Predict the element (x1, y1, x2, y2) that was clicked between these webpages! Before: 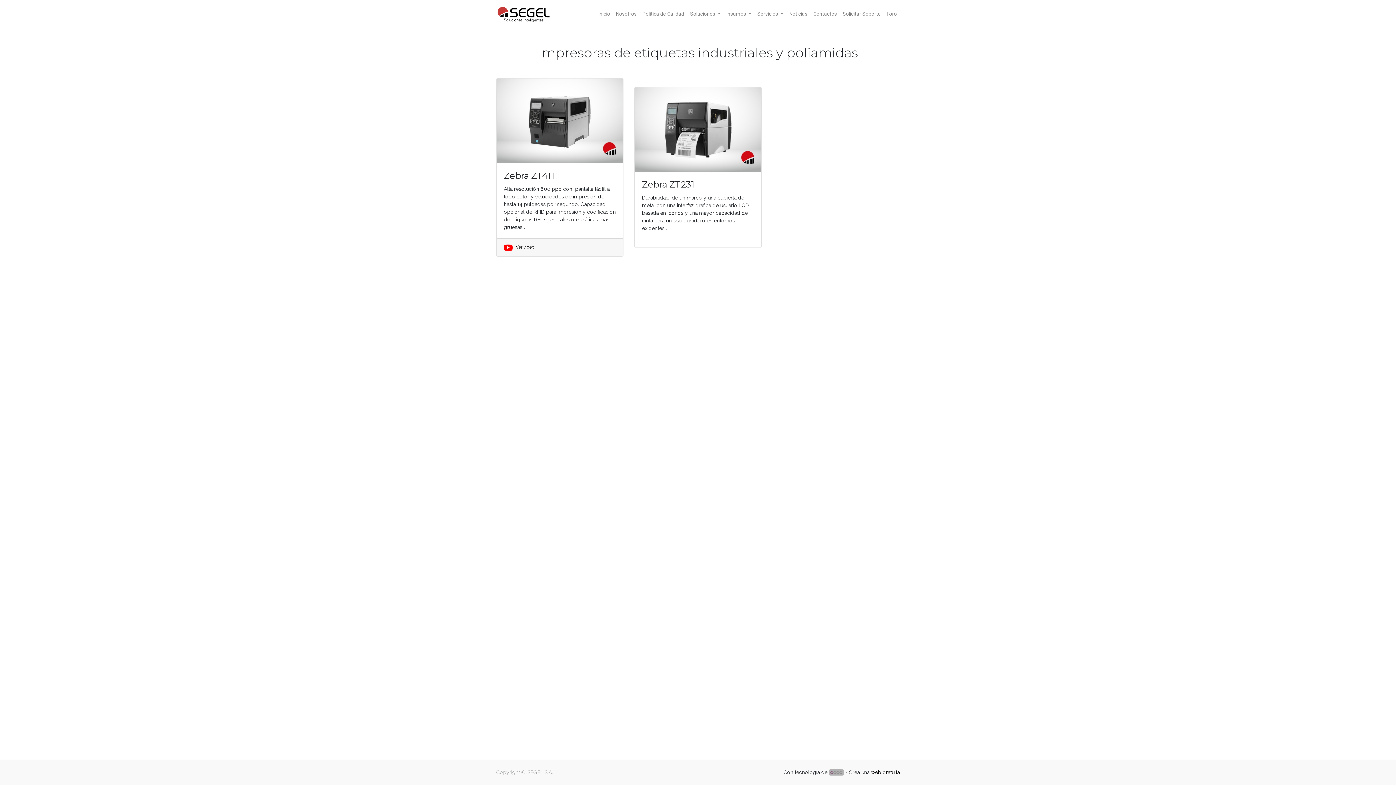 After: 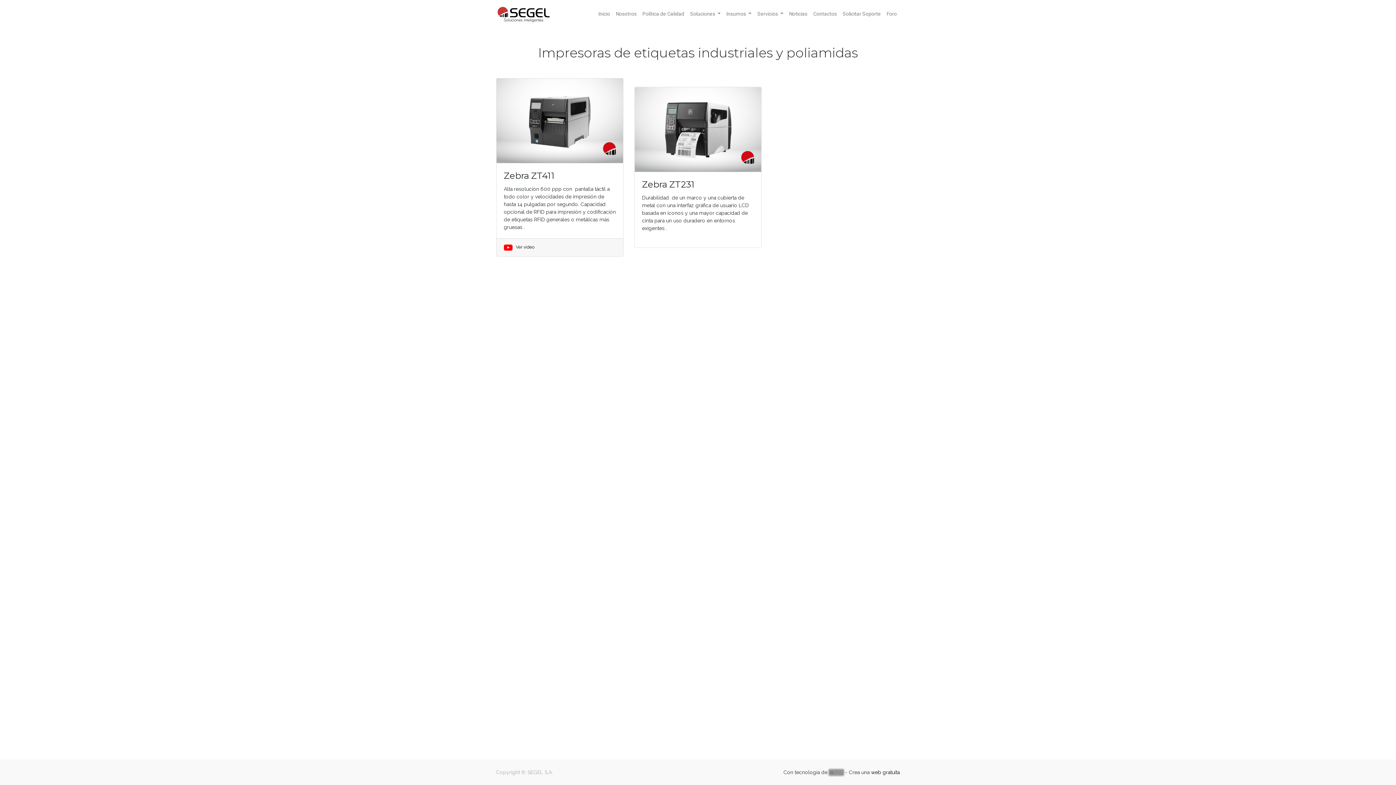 Action: bbox: (829, 769, 844, 775)